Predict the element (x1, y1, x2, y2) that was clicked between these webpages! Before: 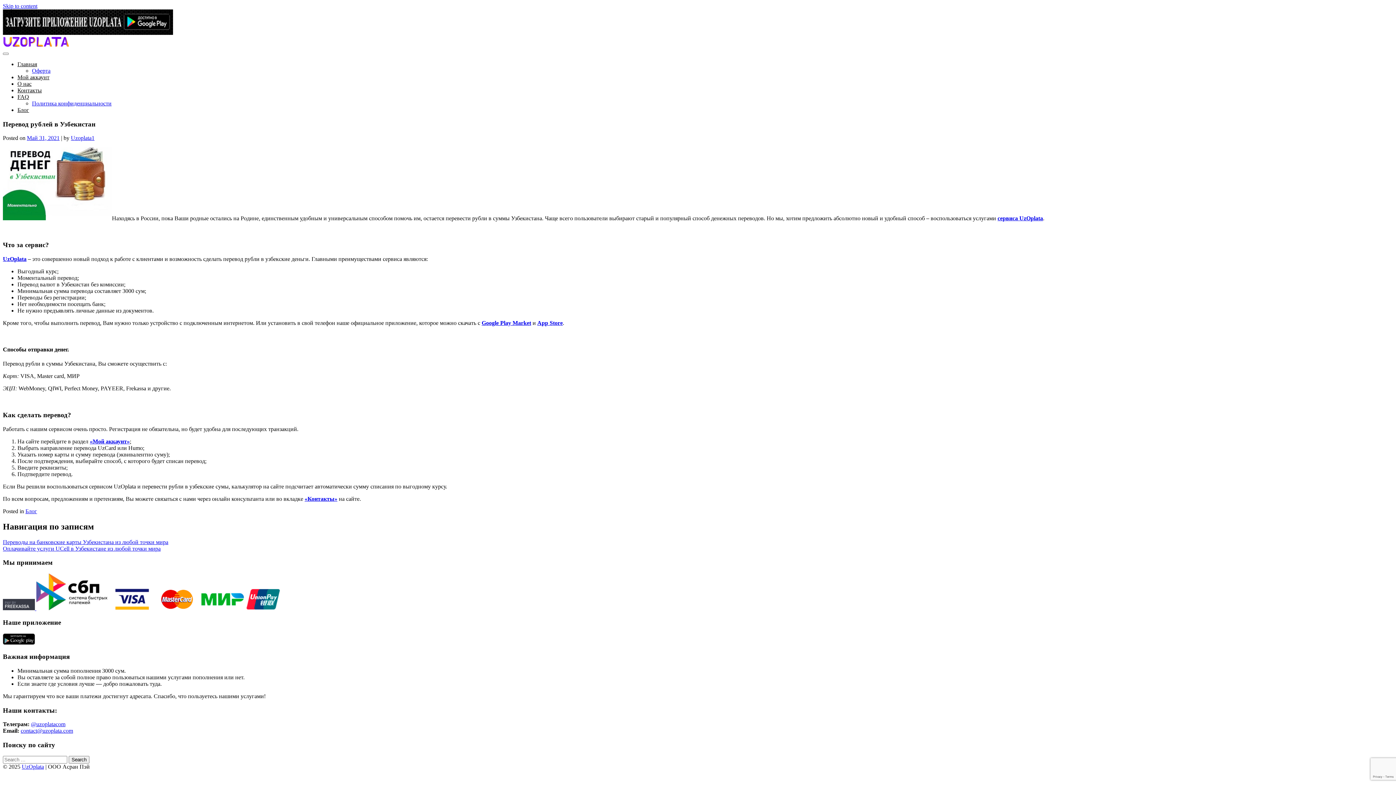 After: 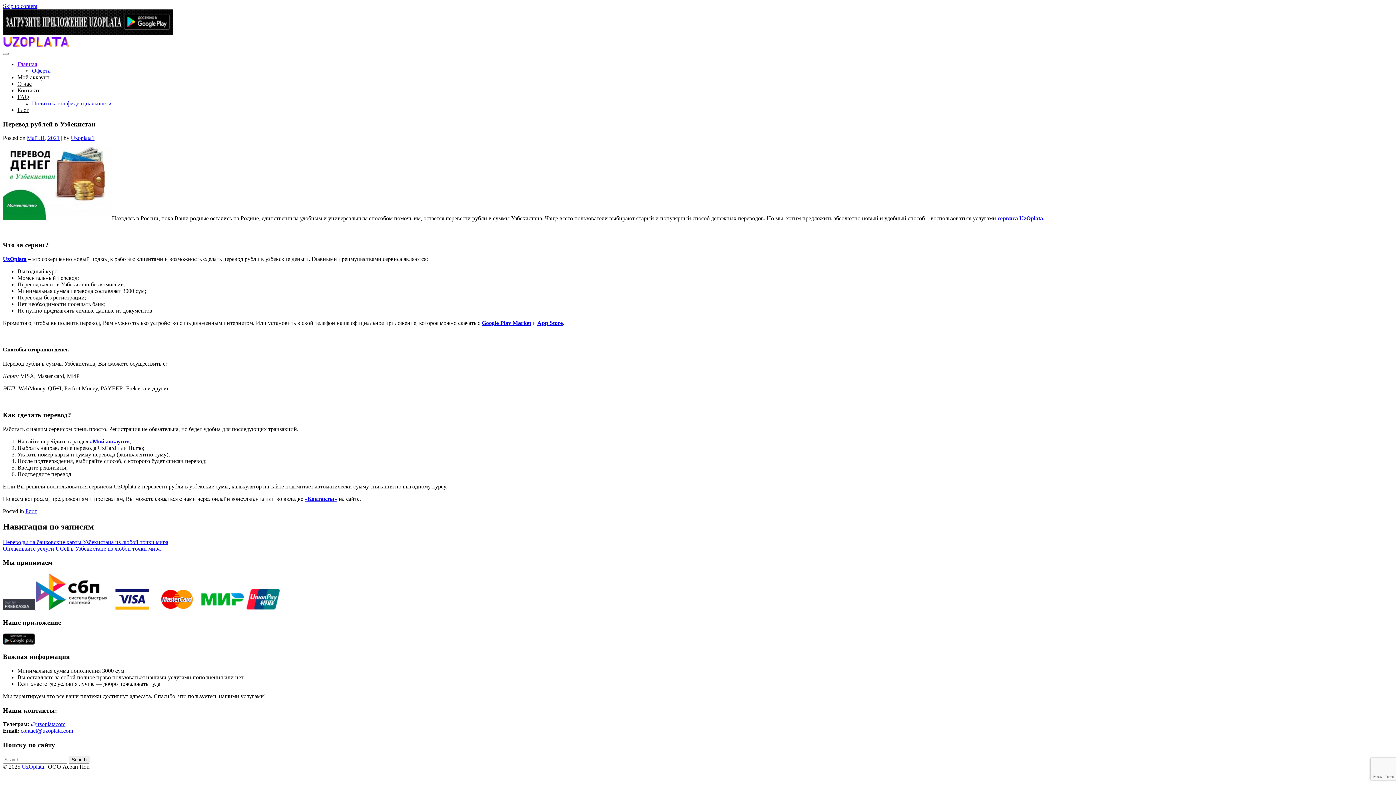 Action: bbox: (17, 61, 37, 67) label: Главная